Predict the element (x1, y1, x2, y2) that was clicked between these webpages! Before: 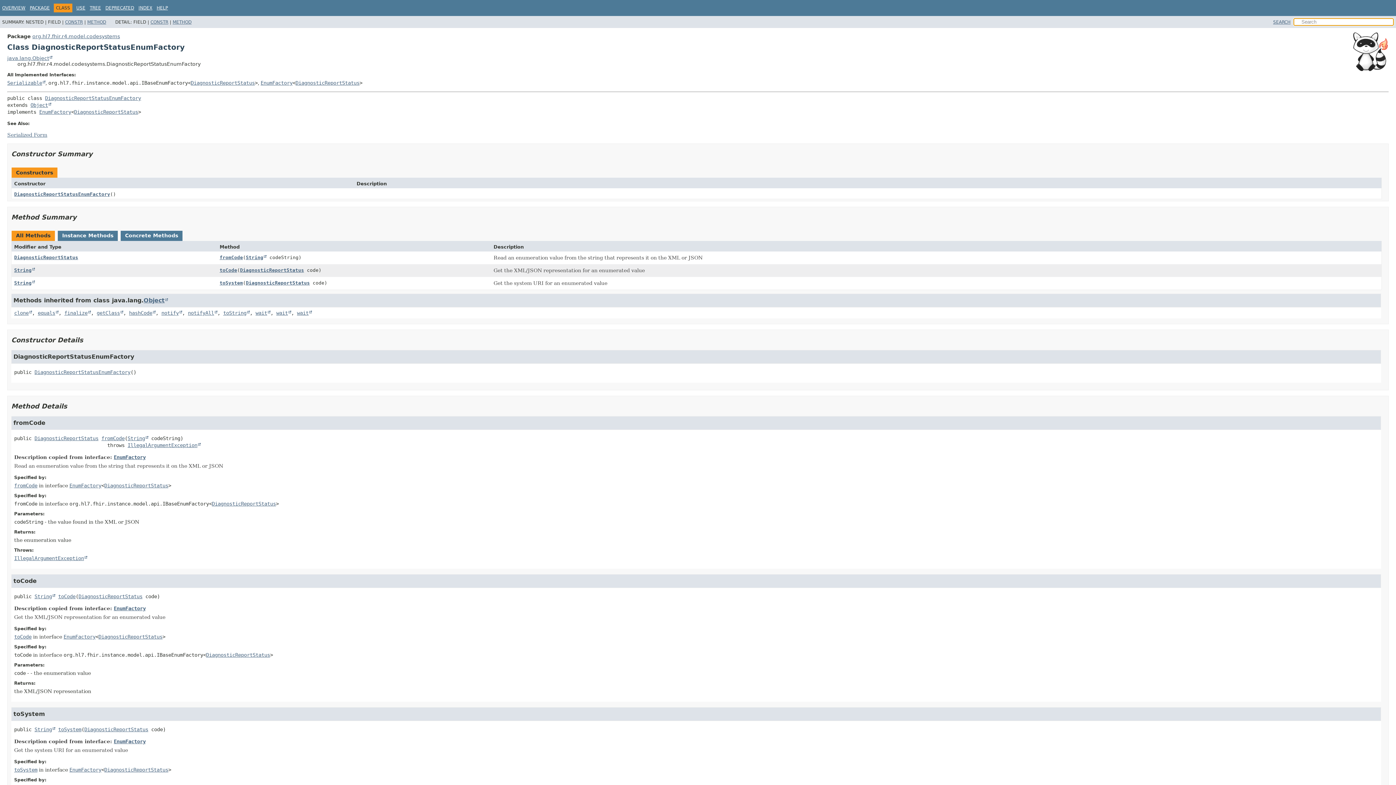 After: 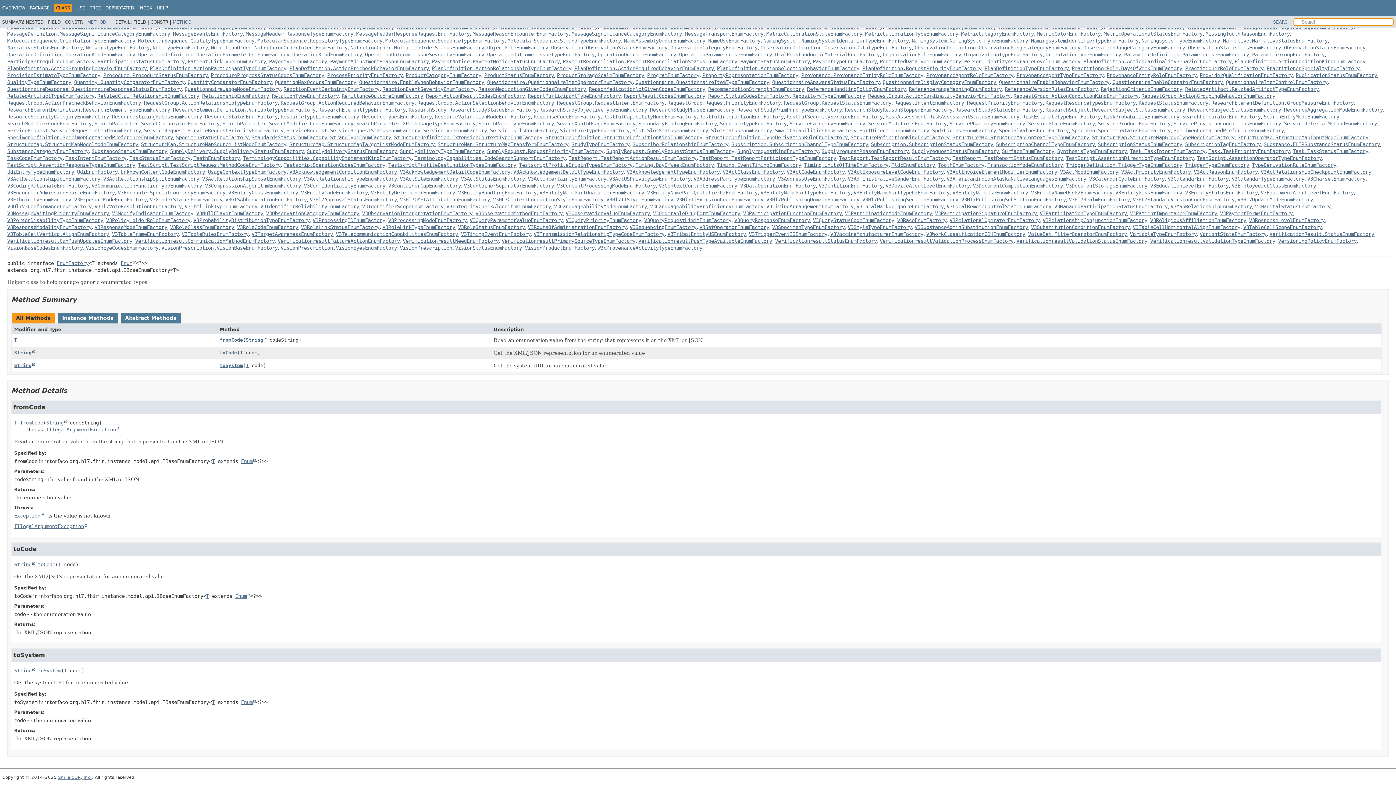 Action: bbox: (14, 767, 37, 772) label: toSystem